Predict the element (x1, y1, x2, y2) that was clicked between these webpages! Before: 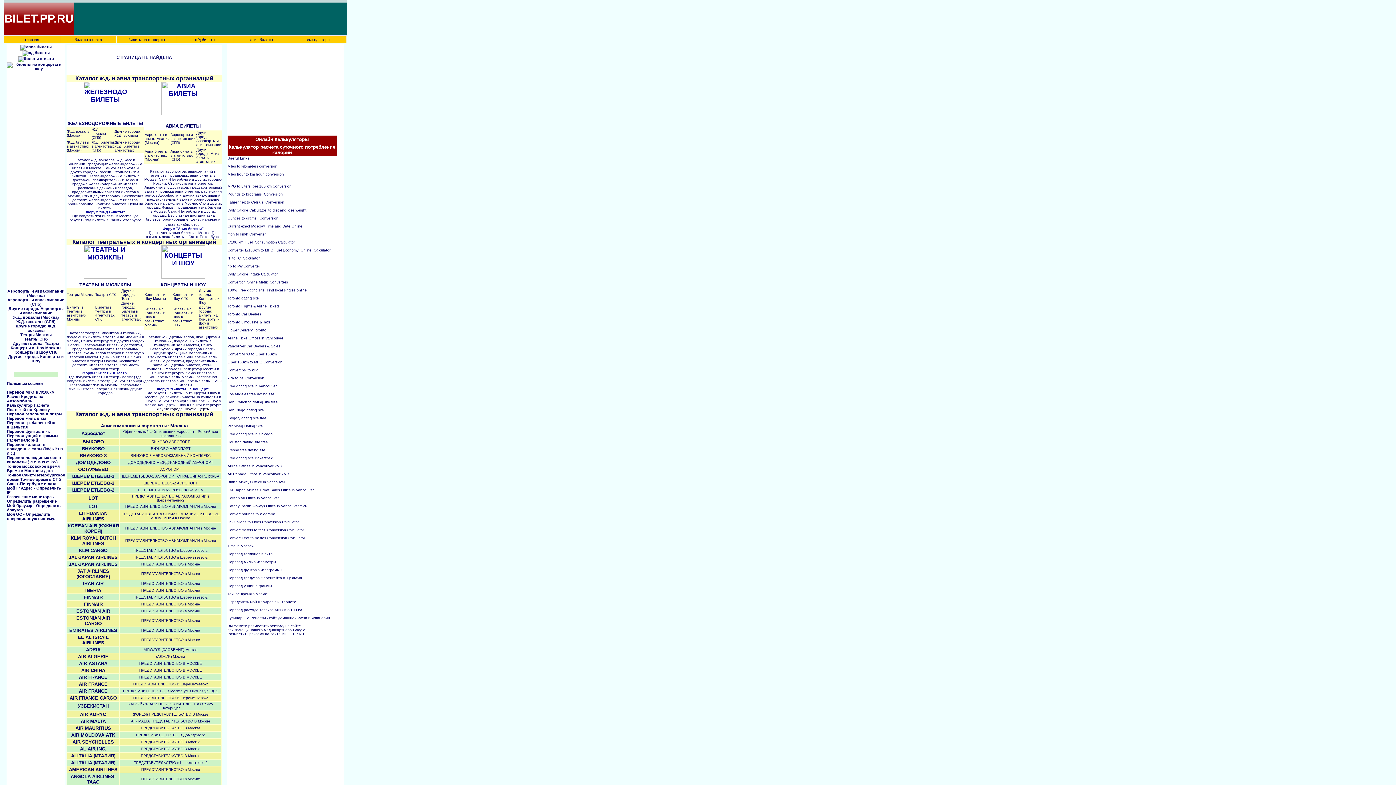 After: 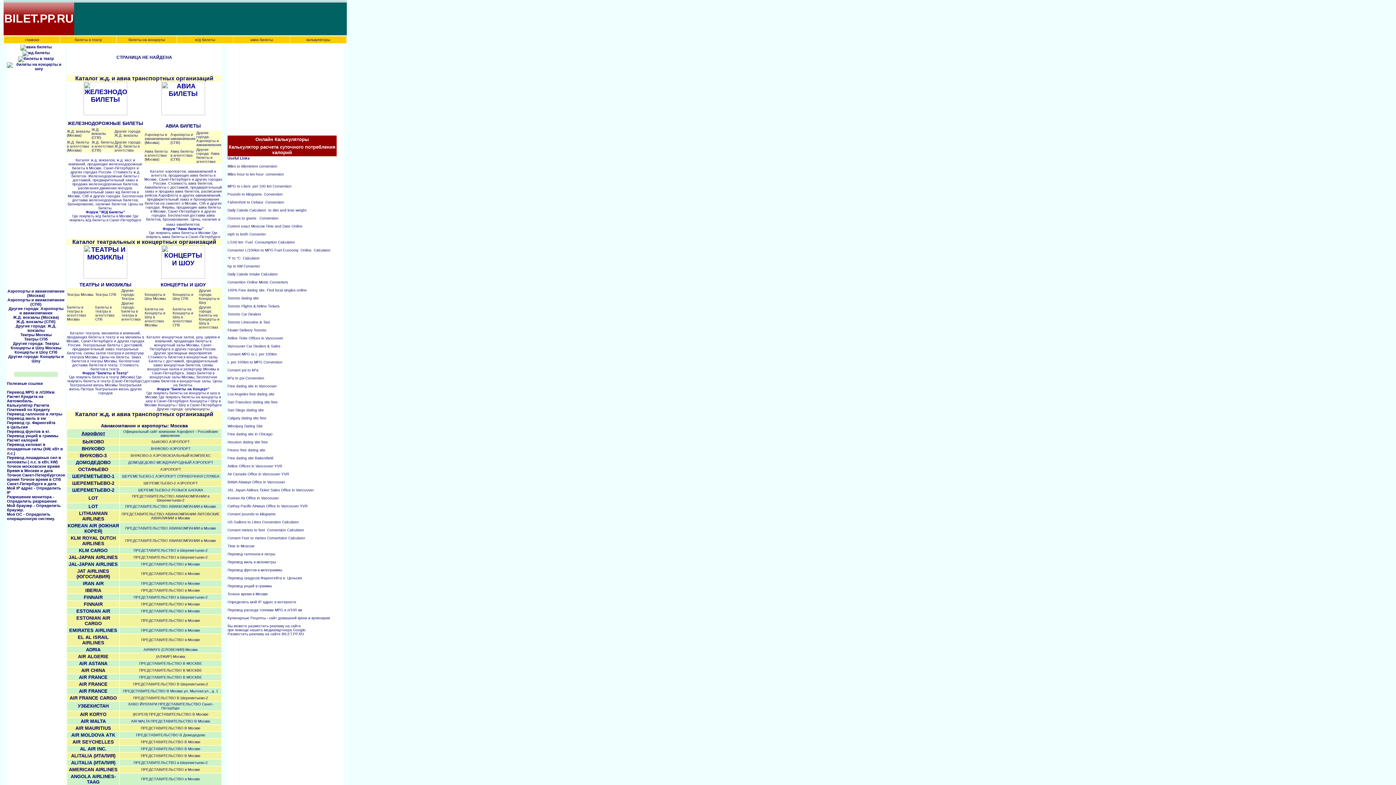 Action: label: Аэрофлот bbox: (81, 431, 105, 436)